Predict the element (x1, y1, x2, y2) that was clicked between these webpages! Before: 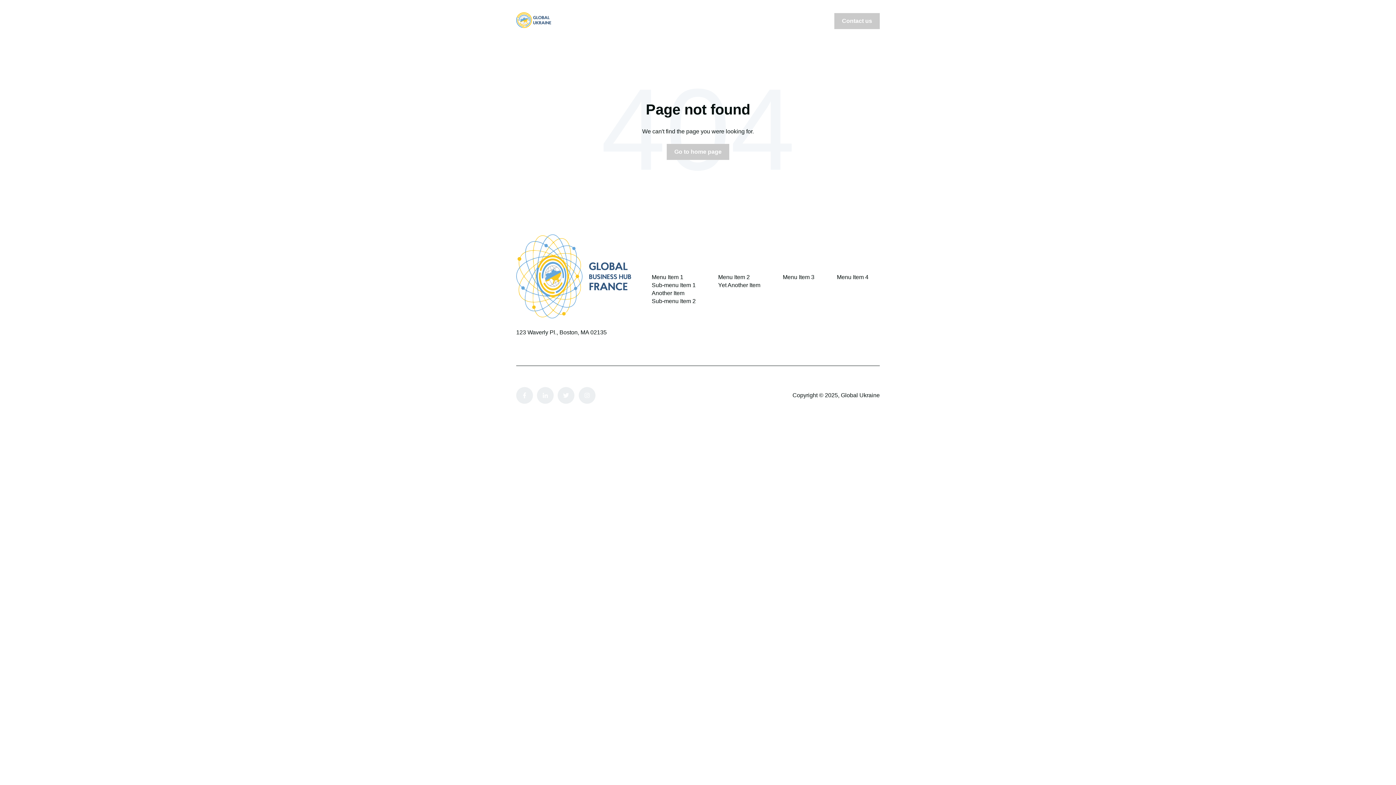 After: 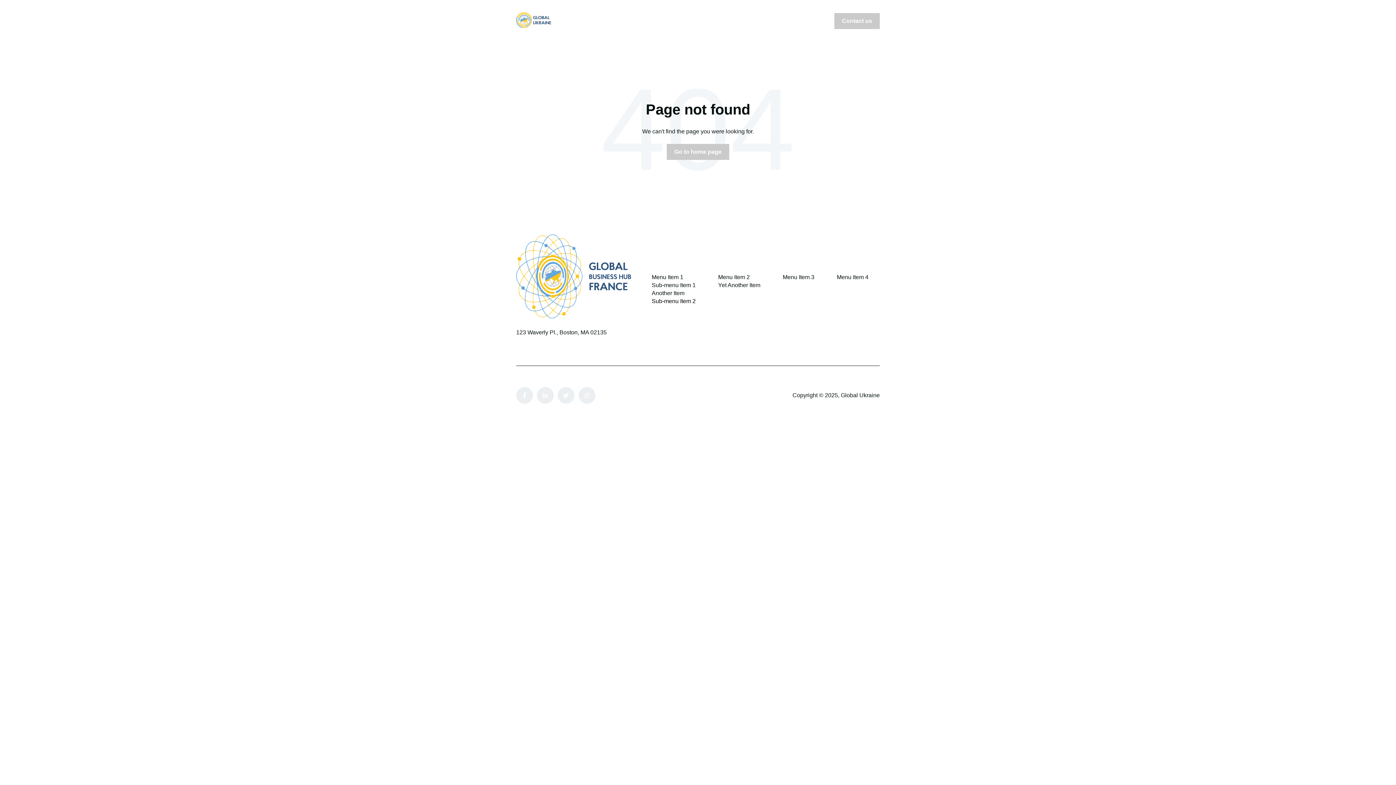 Action: label: Sub-menu Item 2 bbox: (651, 298, 695, 304)